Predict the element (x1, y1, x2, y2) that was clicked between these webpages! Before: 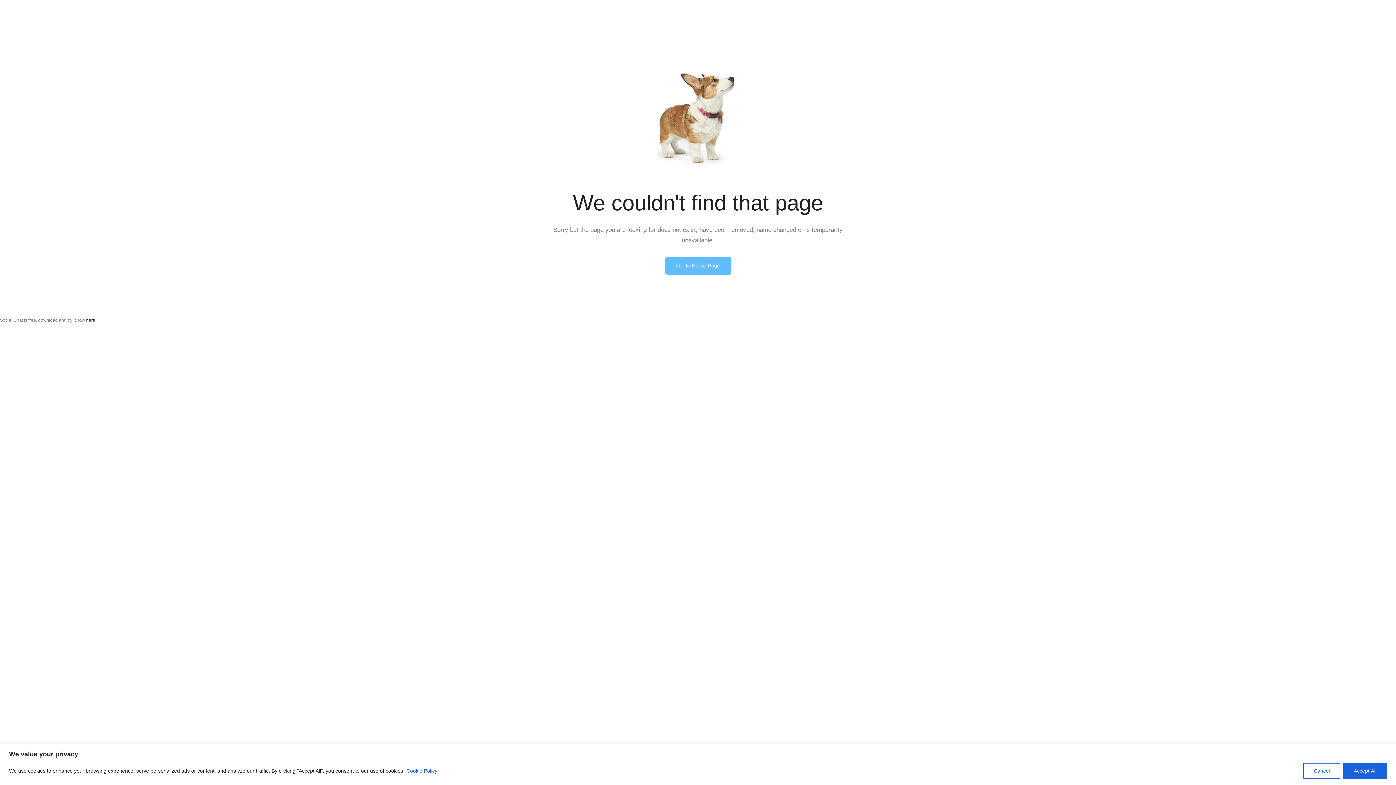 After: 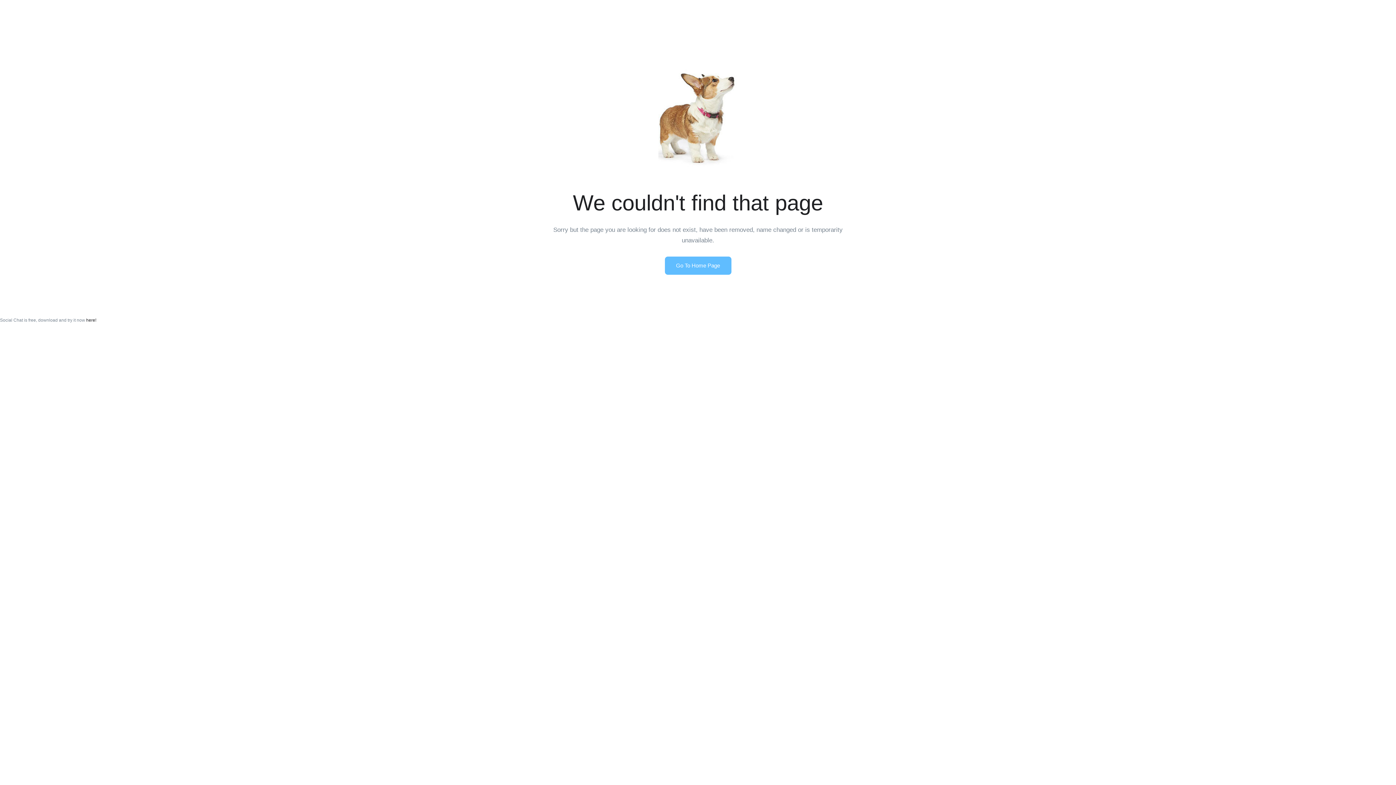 Action: bbox: (1343, 763, 1387, 779) label: Accept All